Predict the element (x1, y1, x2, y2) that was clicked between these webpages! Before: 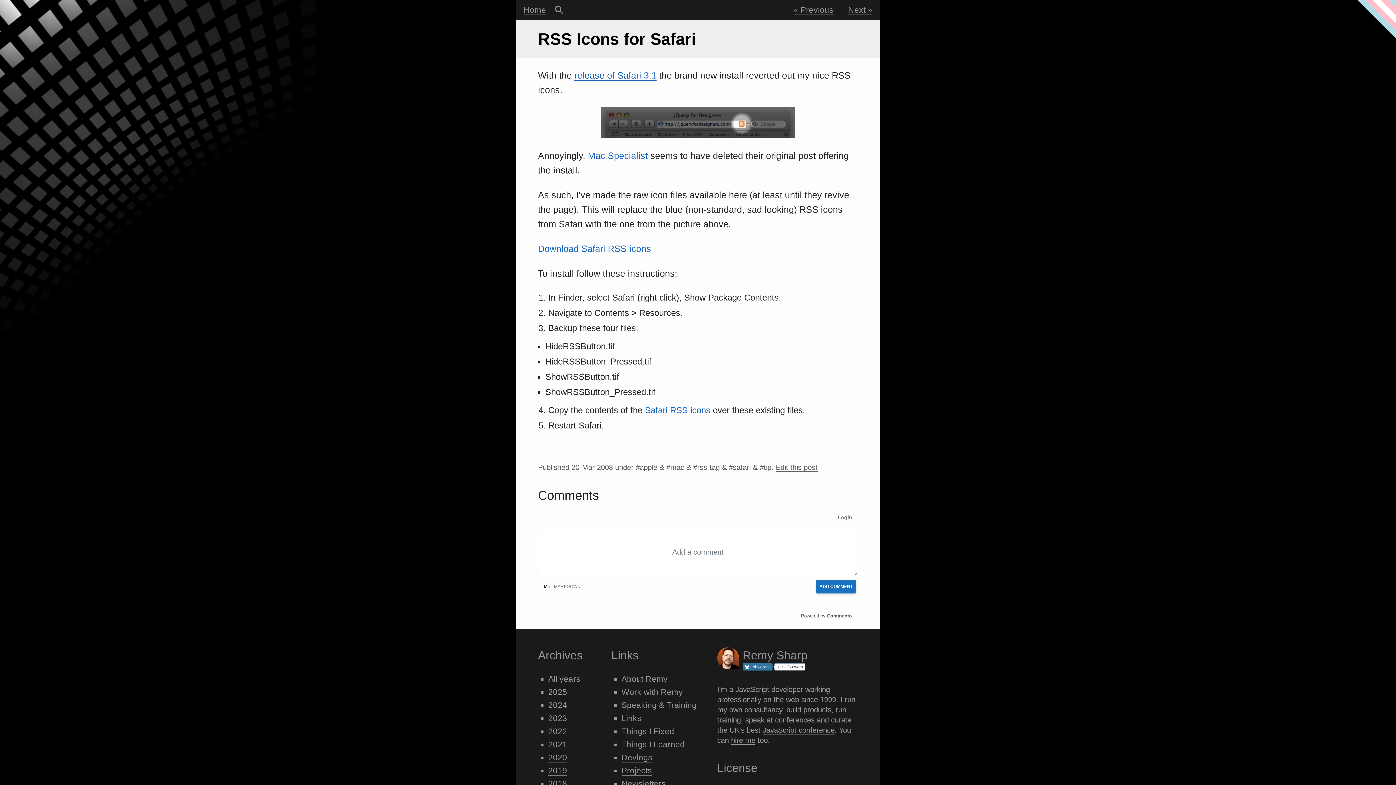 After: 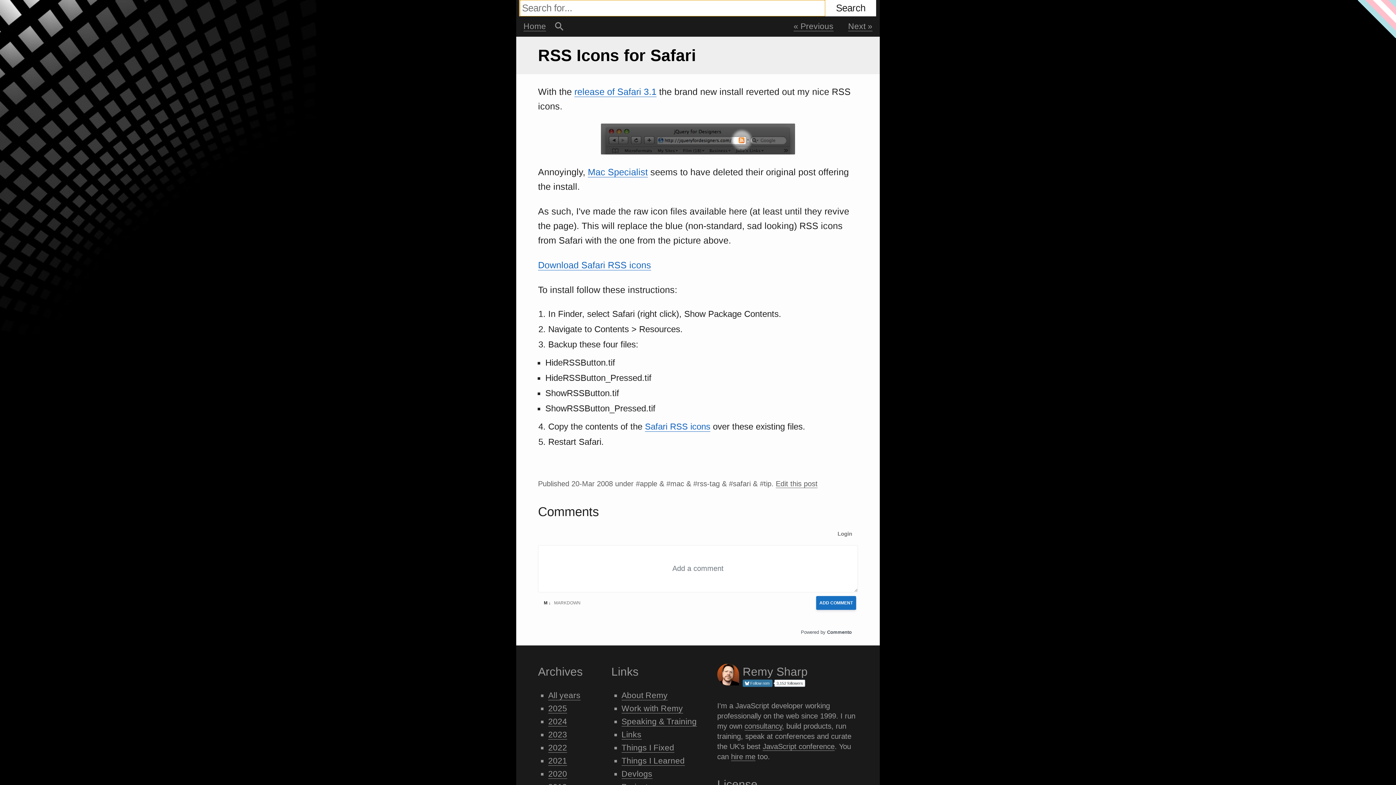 Action: label: Search bbox: (553, 3, 564, 16)